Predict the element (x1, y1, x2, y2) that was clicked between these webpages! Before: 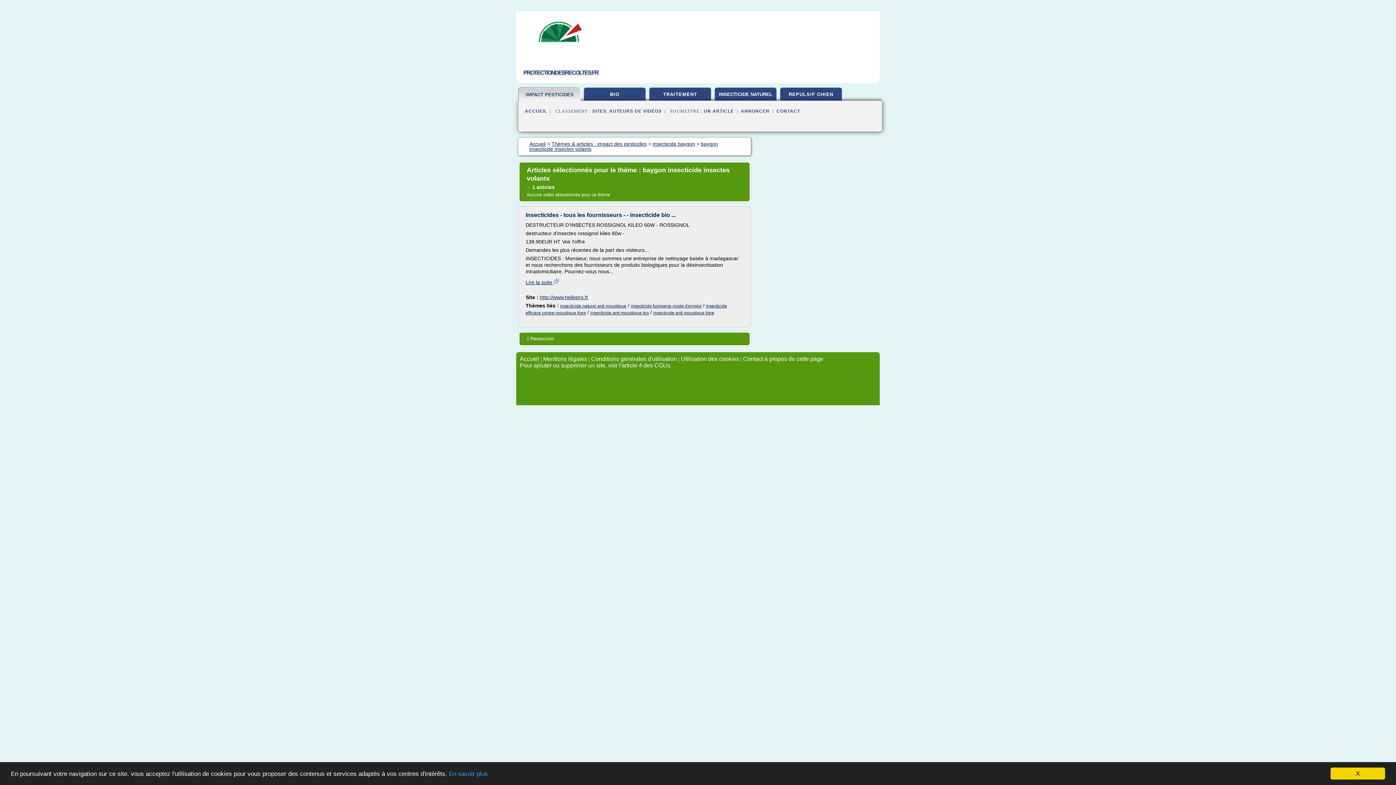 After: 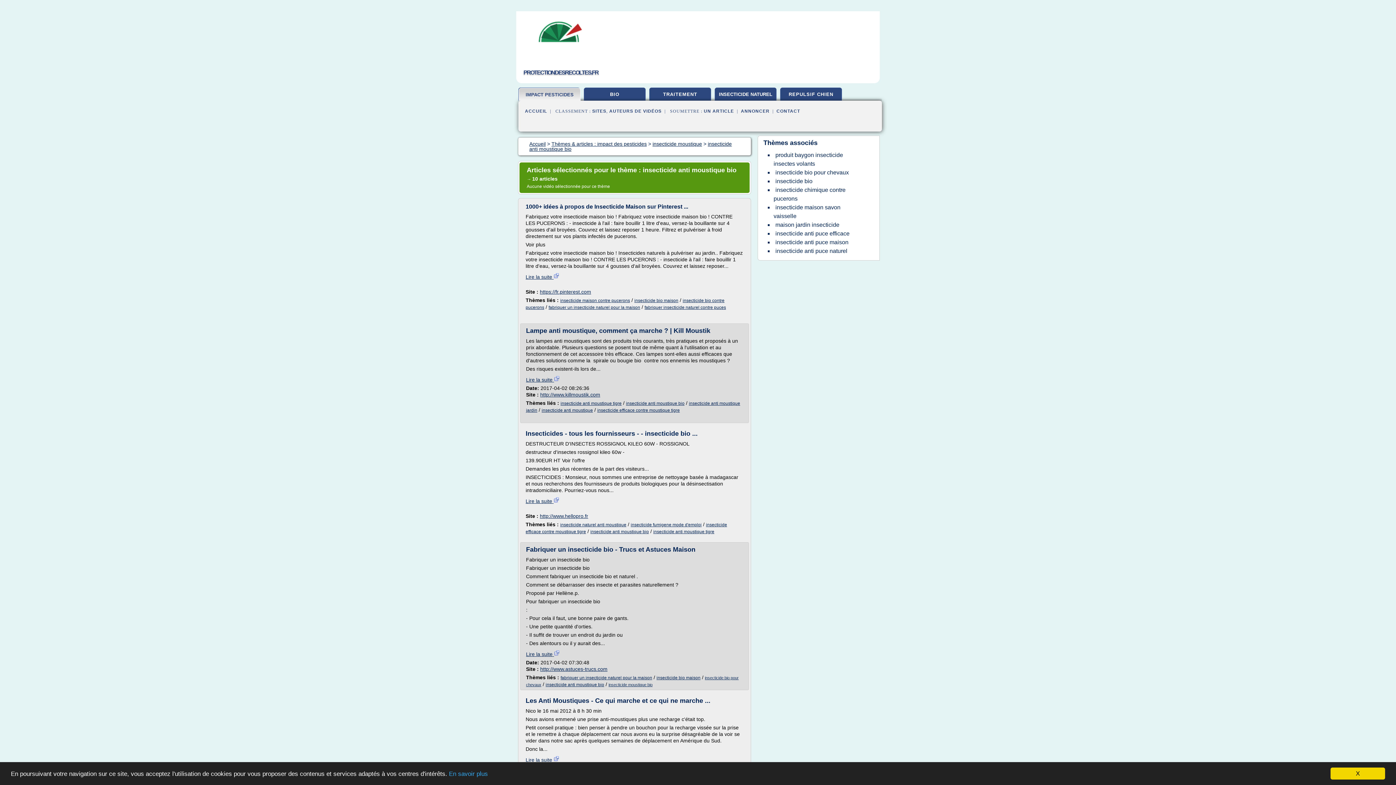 Action: bbox: (590, 310, 649, 315) label: insecticide anti moustique bio